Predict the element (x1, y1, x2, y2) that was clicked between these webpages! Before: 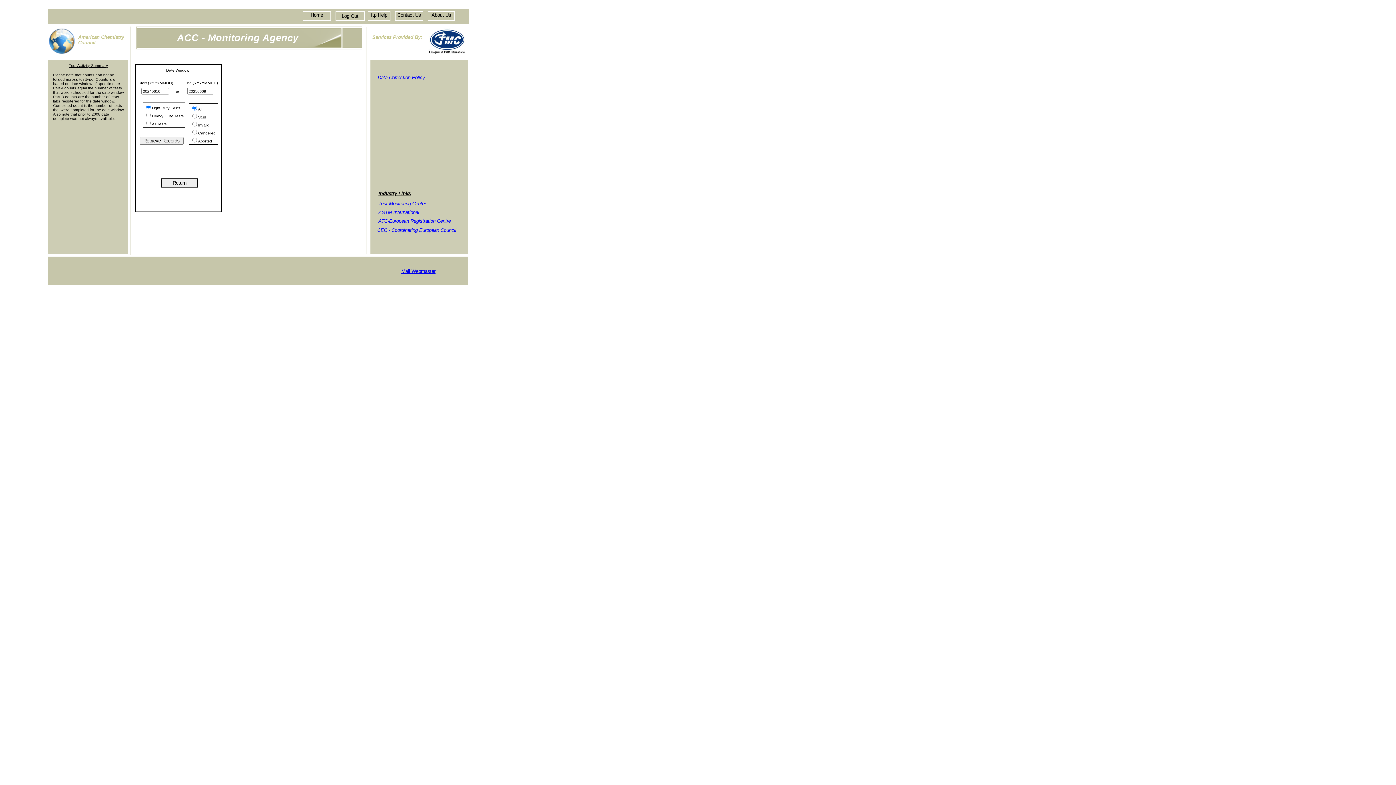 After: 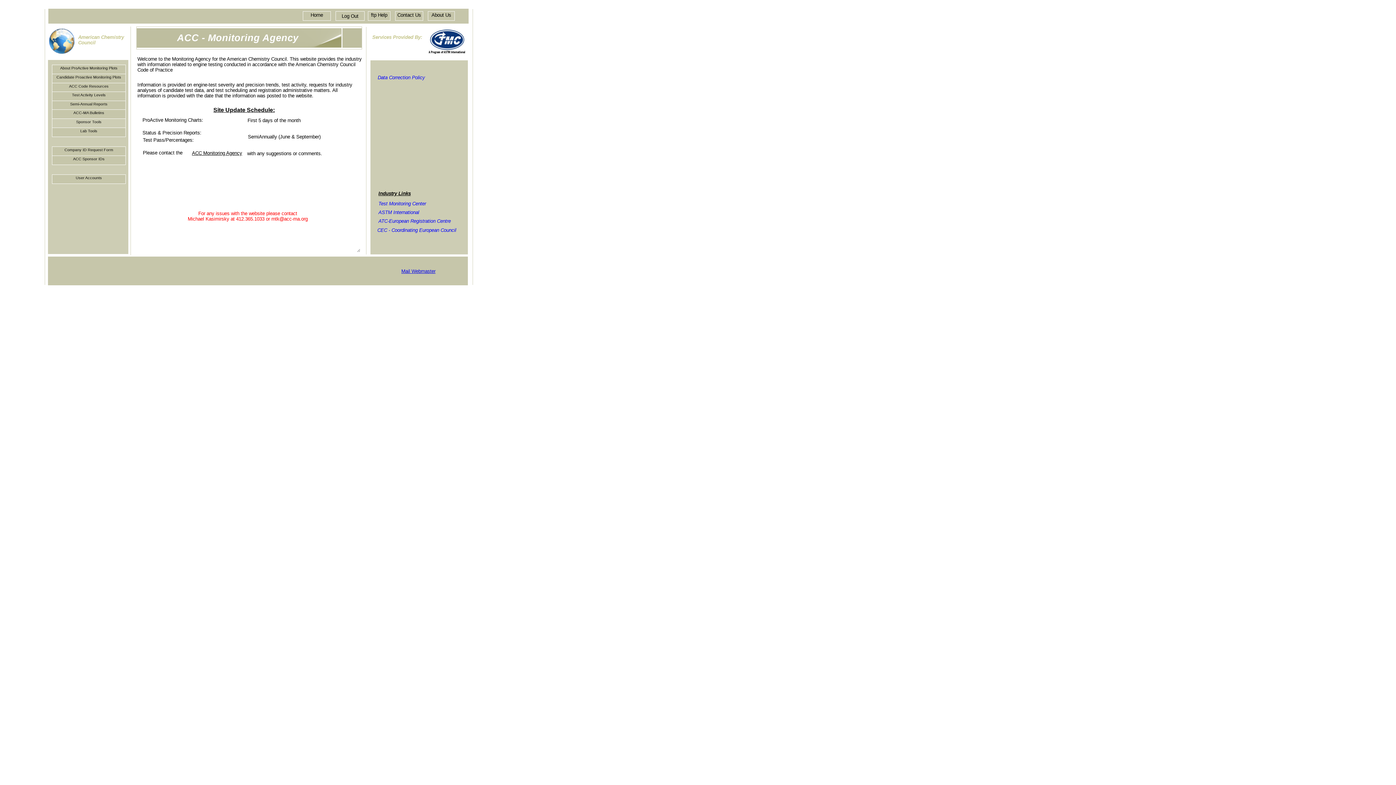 Action: label: Home bbox: (302, 11, 330, 20)